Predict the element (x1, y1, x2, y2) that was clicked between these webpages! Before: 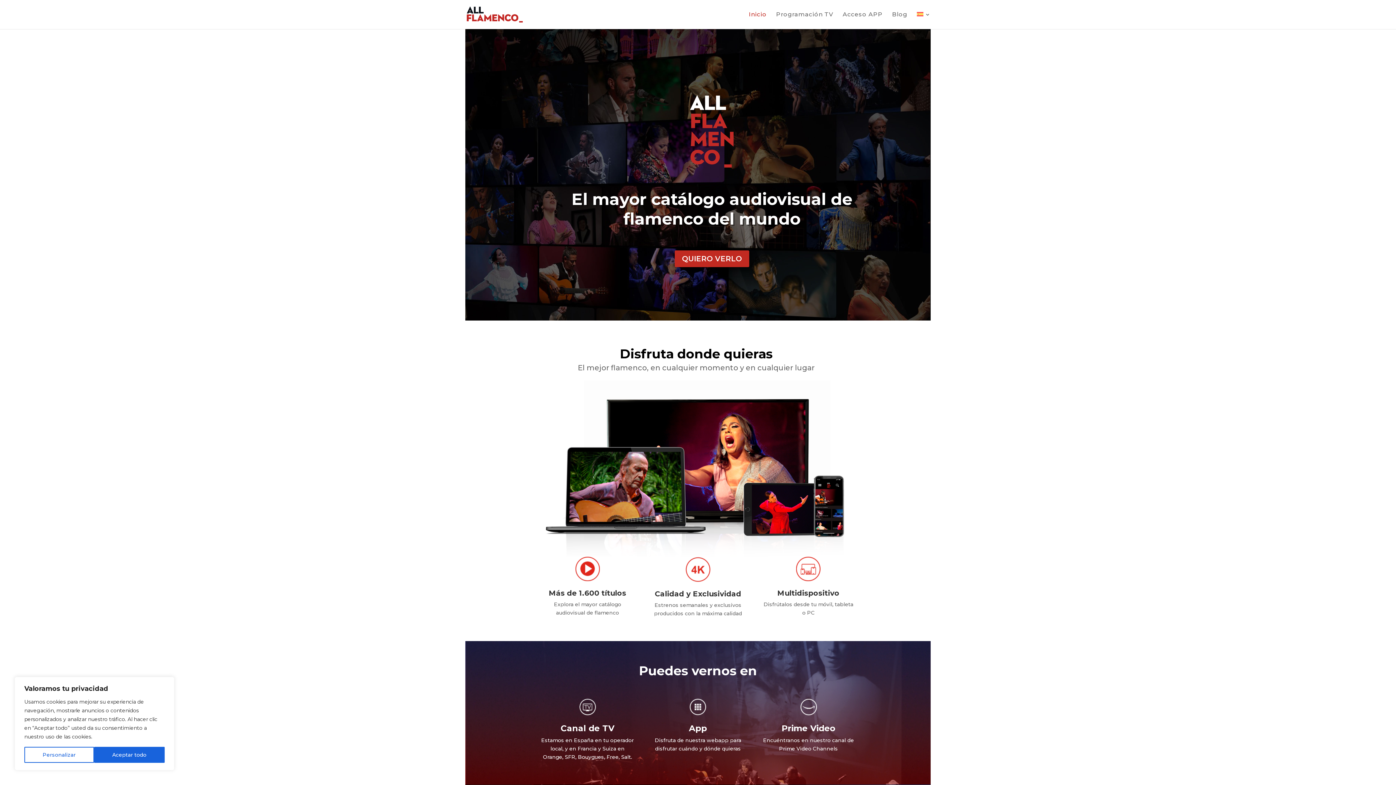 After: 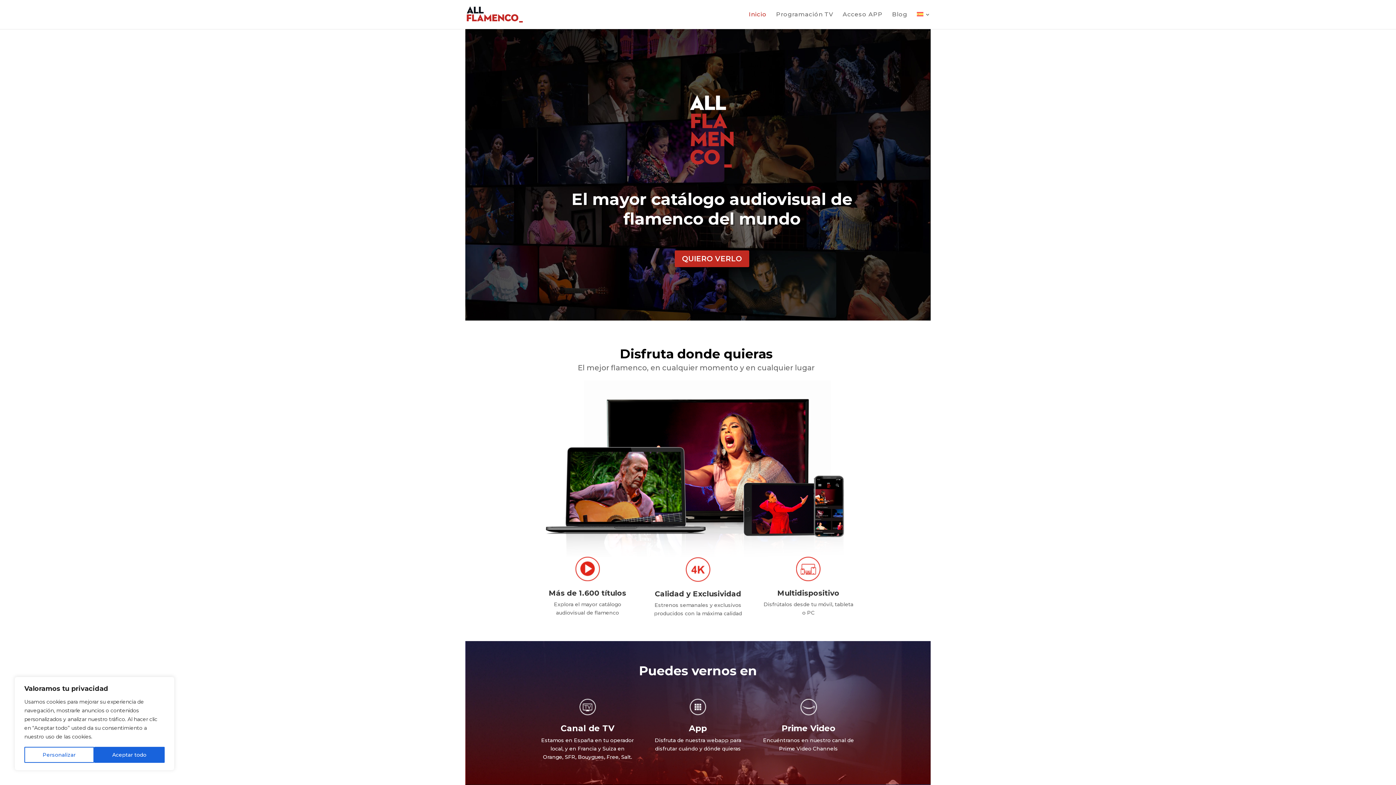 Action: label: Inicio bbox: (749, 12, 766, 29)